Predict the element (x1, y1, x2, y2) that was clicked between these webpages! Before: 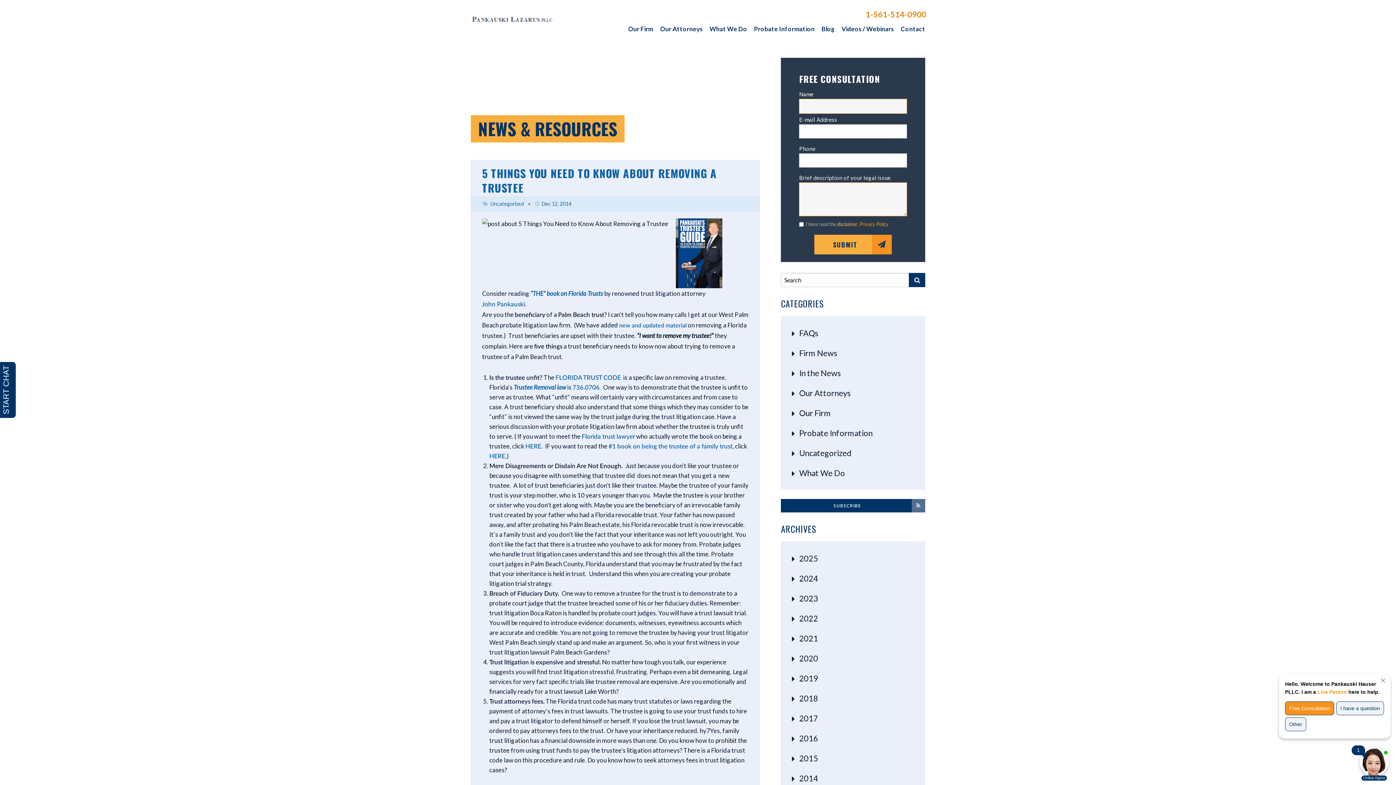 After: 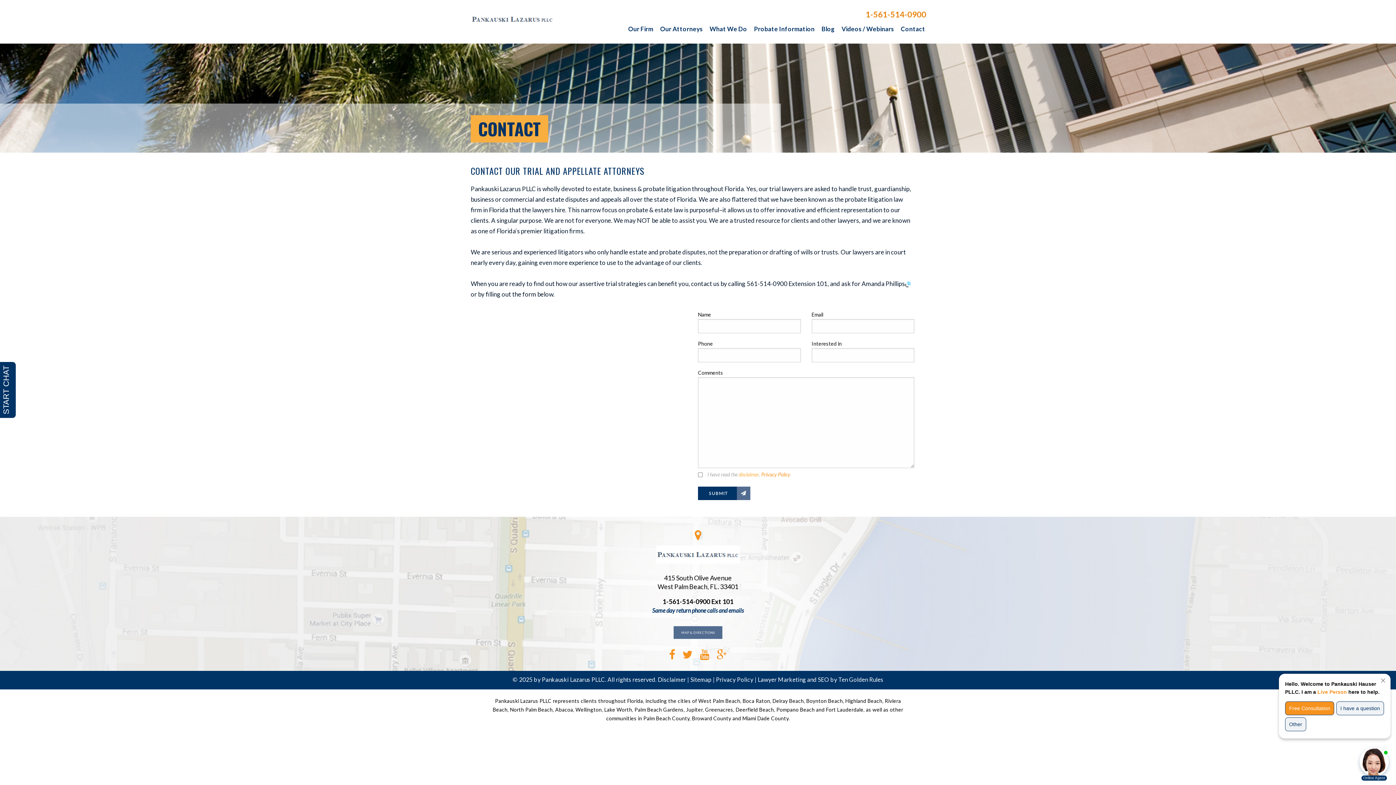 Action: bbox: (901, 18, 925, 38) label: Contact